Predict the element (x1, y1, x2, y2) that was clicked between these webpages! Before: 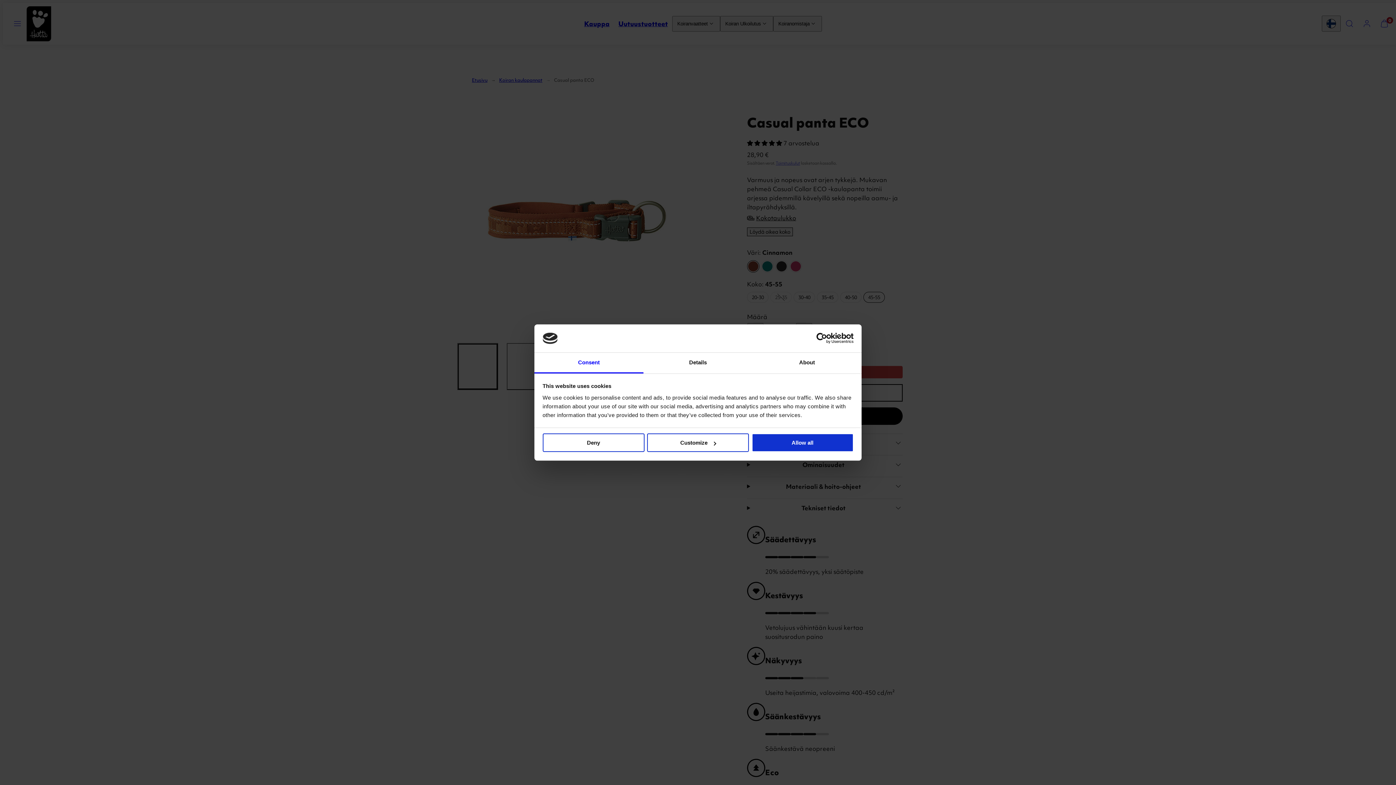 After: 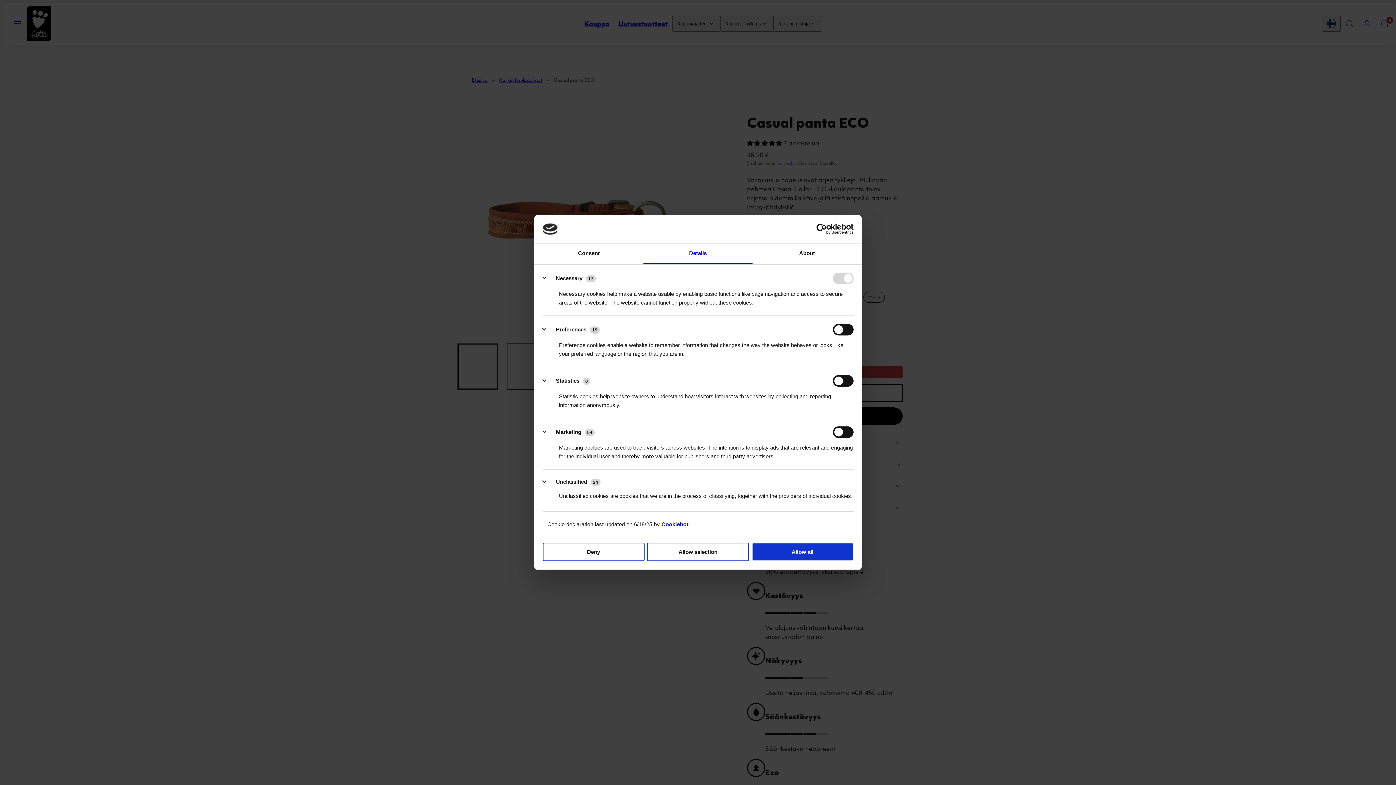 Action: bbox: (643, 352, 752, 373) label: Details